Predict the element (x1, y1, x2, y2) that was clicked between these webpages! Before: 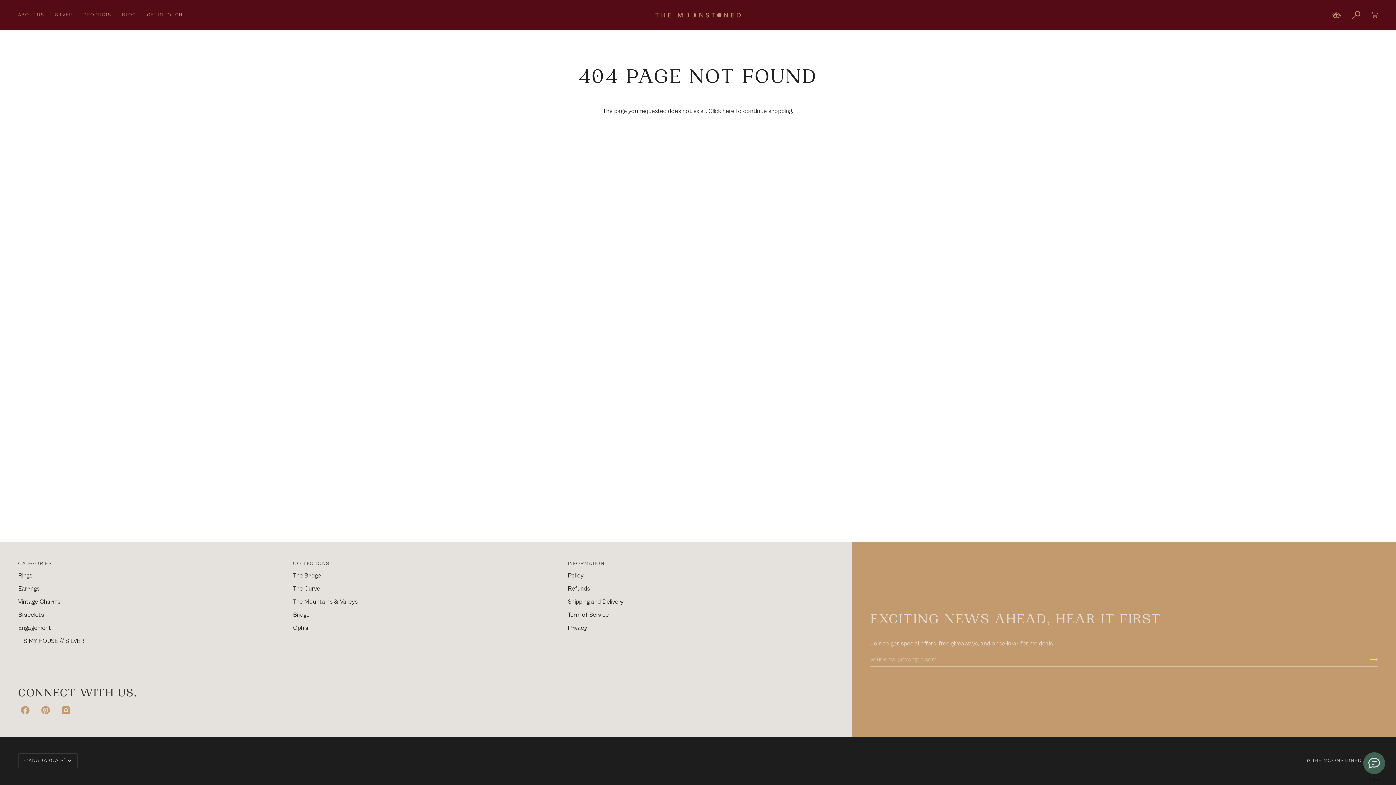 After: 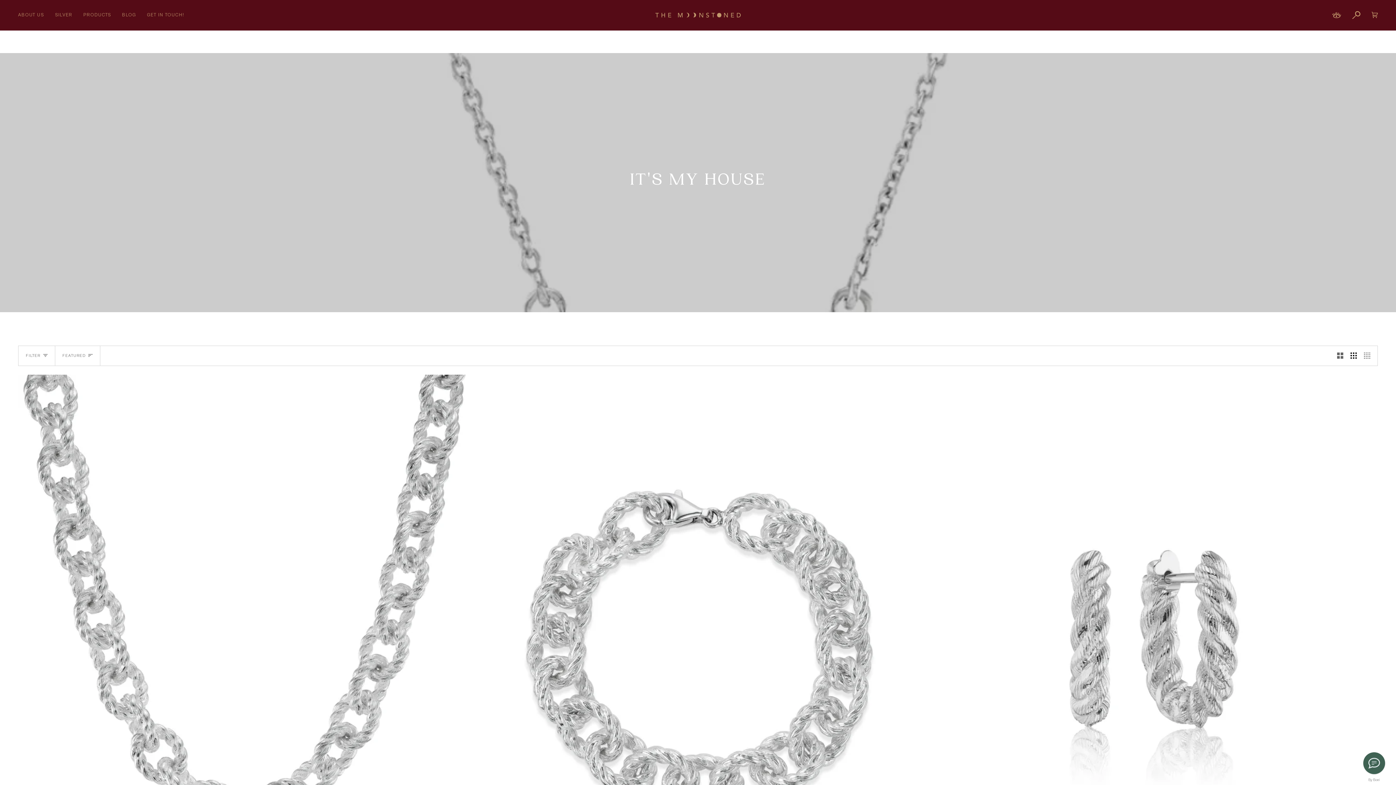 Action: label: SILVER bbox: (49, 0, 77, 30)